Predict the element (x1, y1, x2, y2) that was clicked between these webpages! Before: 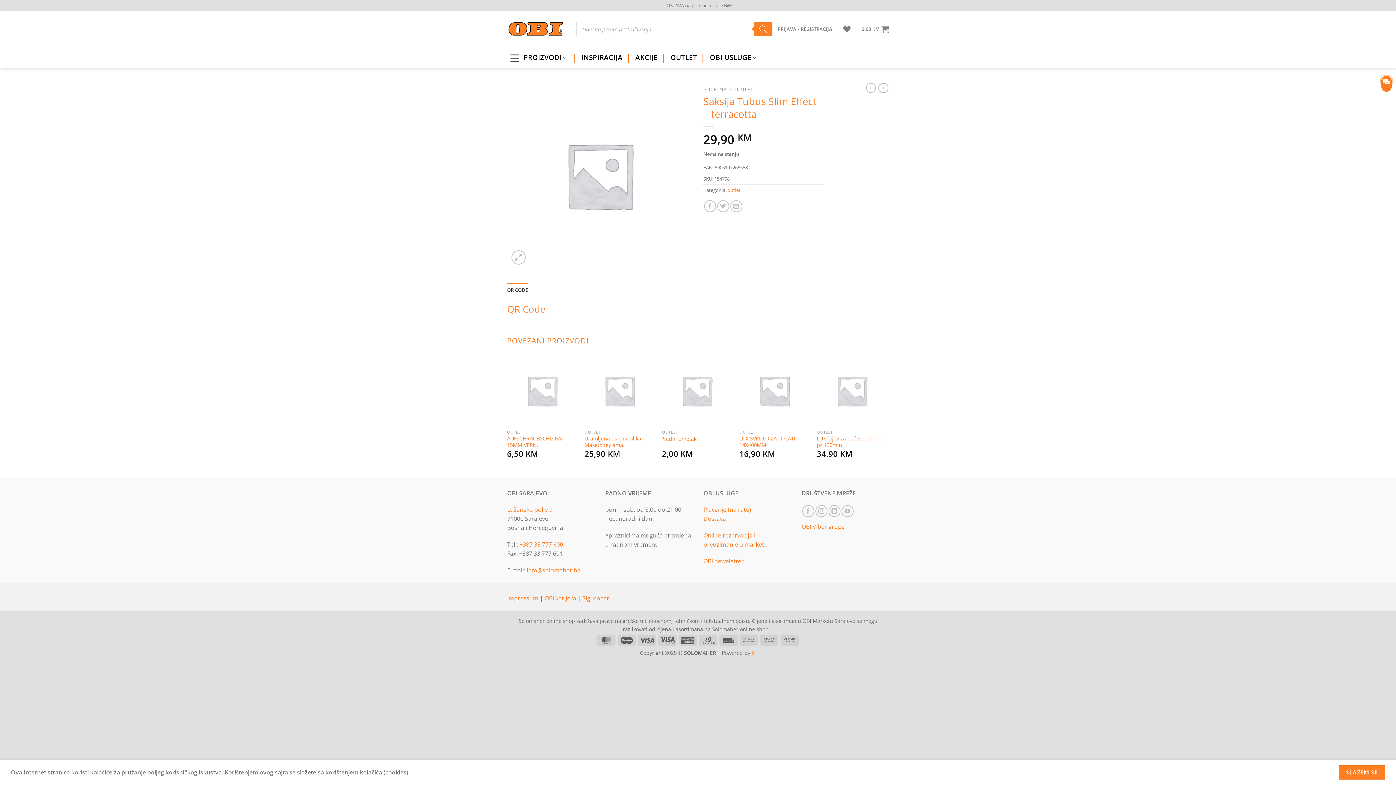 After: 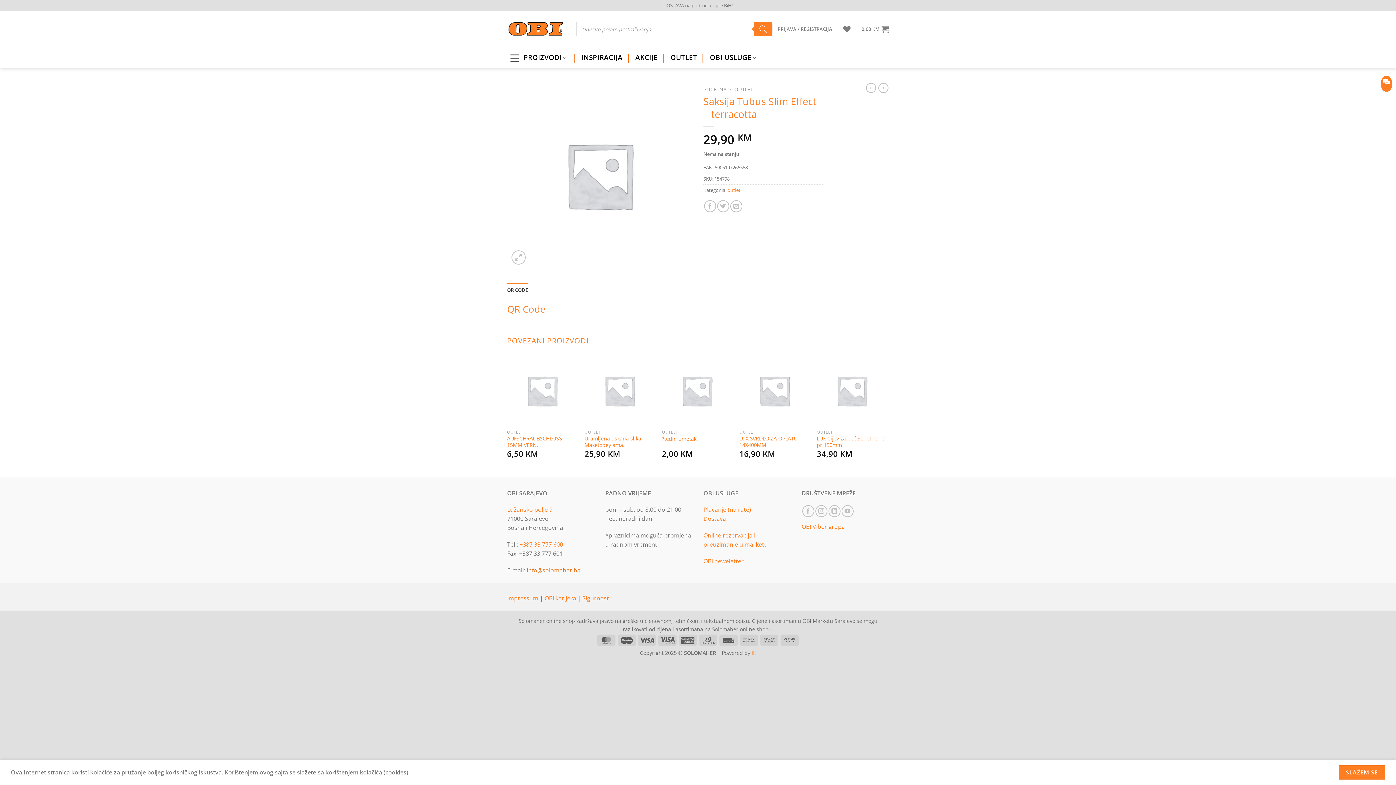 Action: label: info@solomaher.ba bbox: (526, 566, 580, 574)